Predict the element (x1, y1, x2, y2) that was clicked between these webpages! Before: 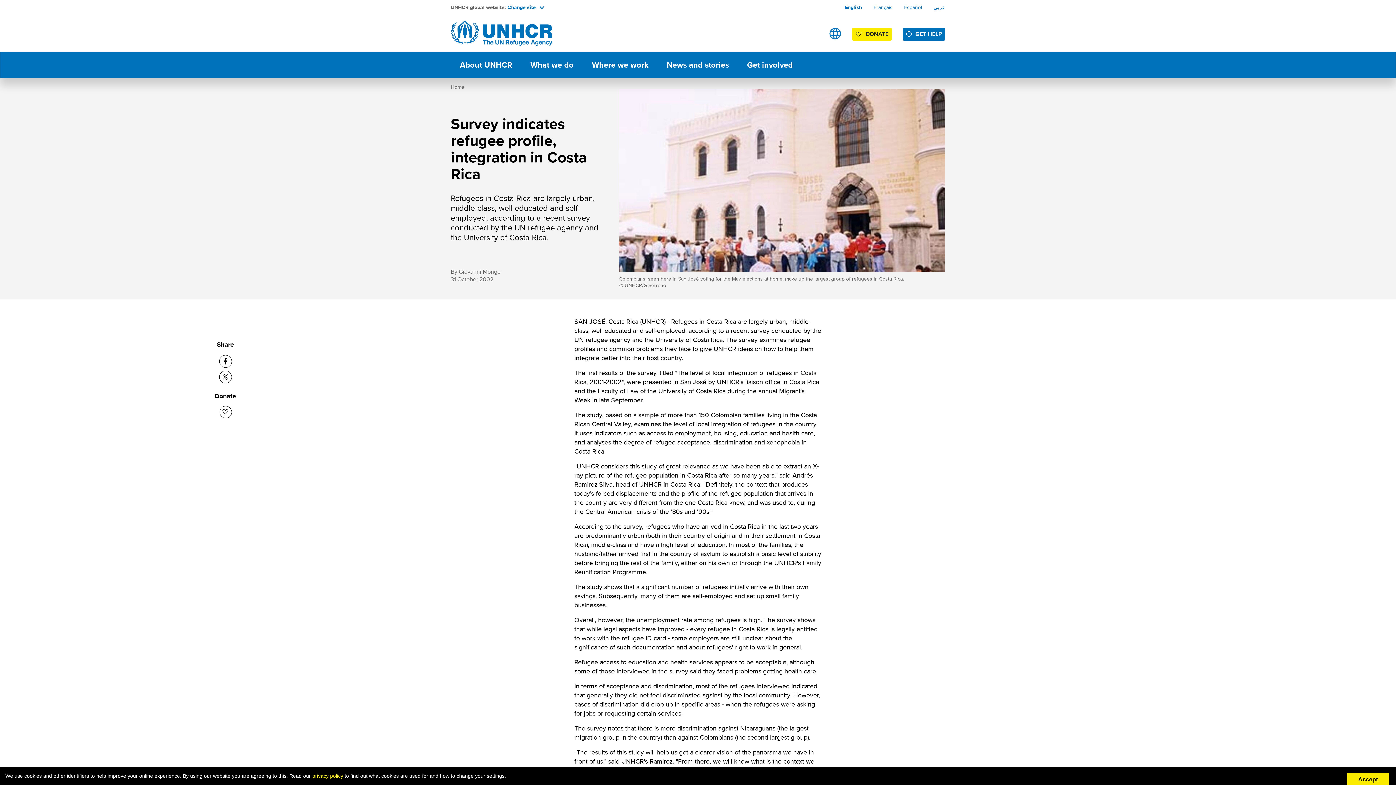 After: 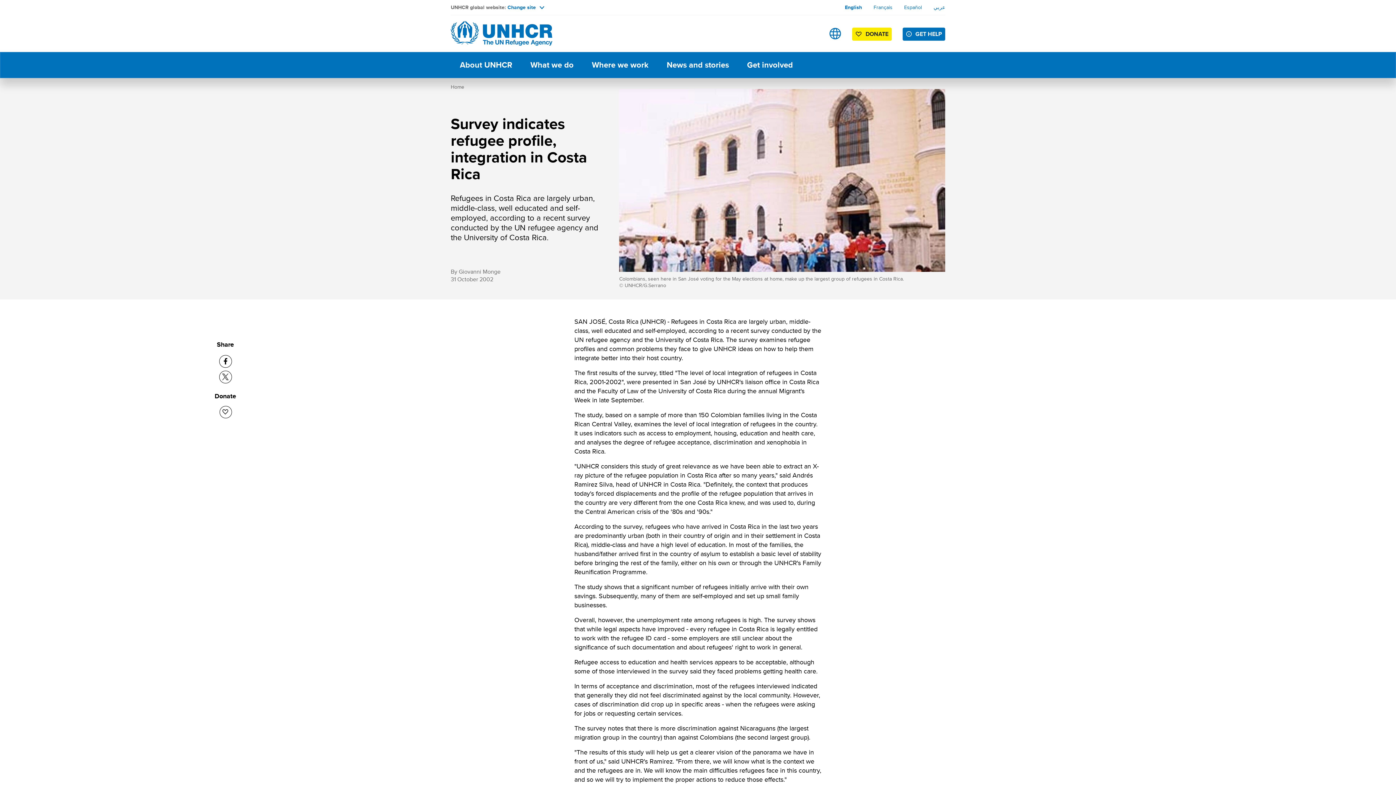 Action: label: Accept bbox: (1347, 773, 1389, 786)